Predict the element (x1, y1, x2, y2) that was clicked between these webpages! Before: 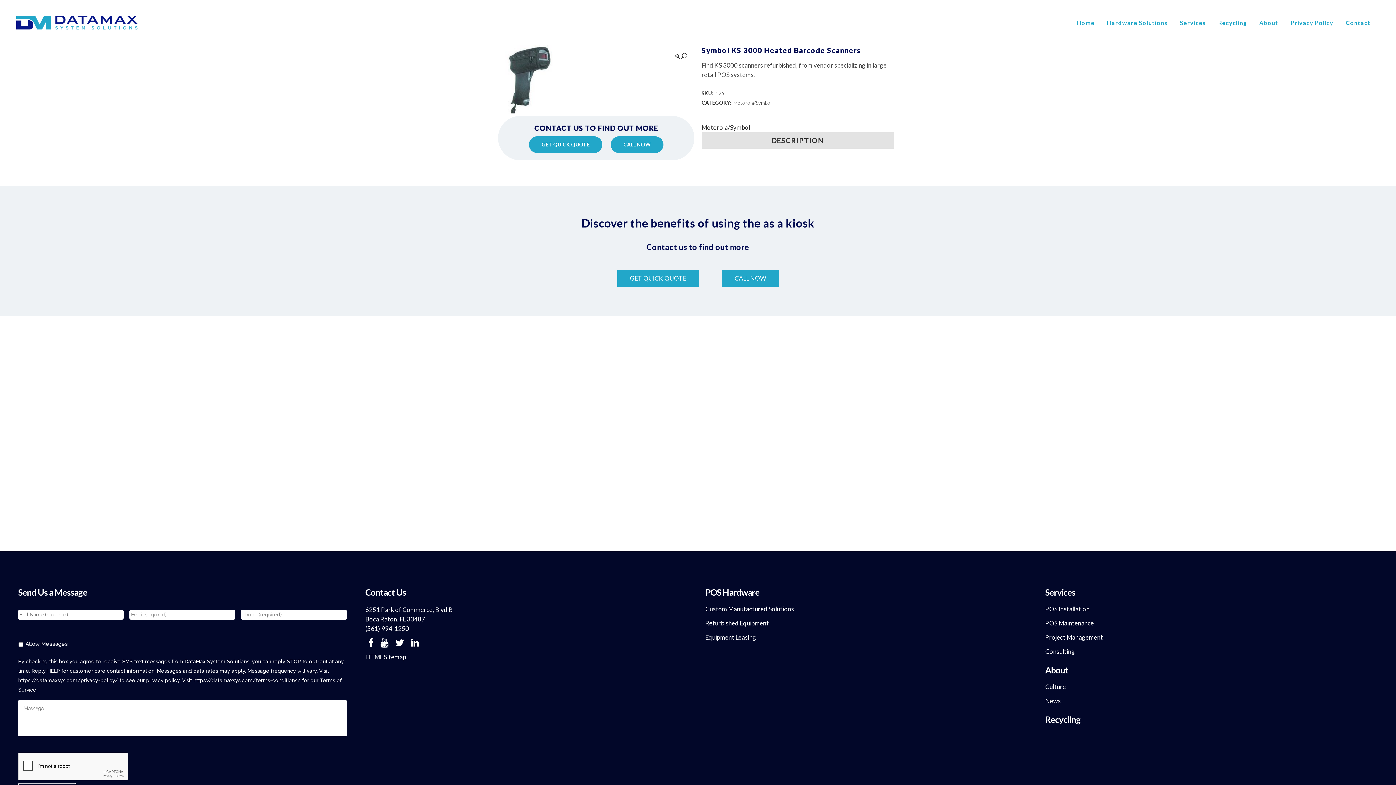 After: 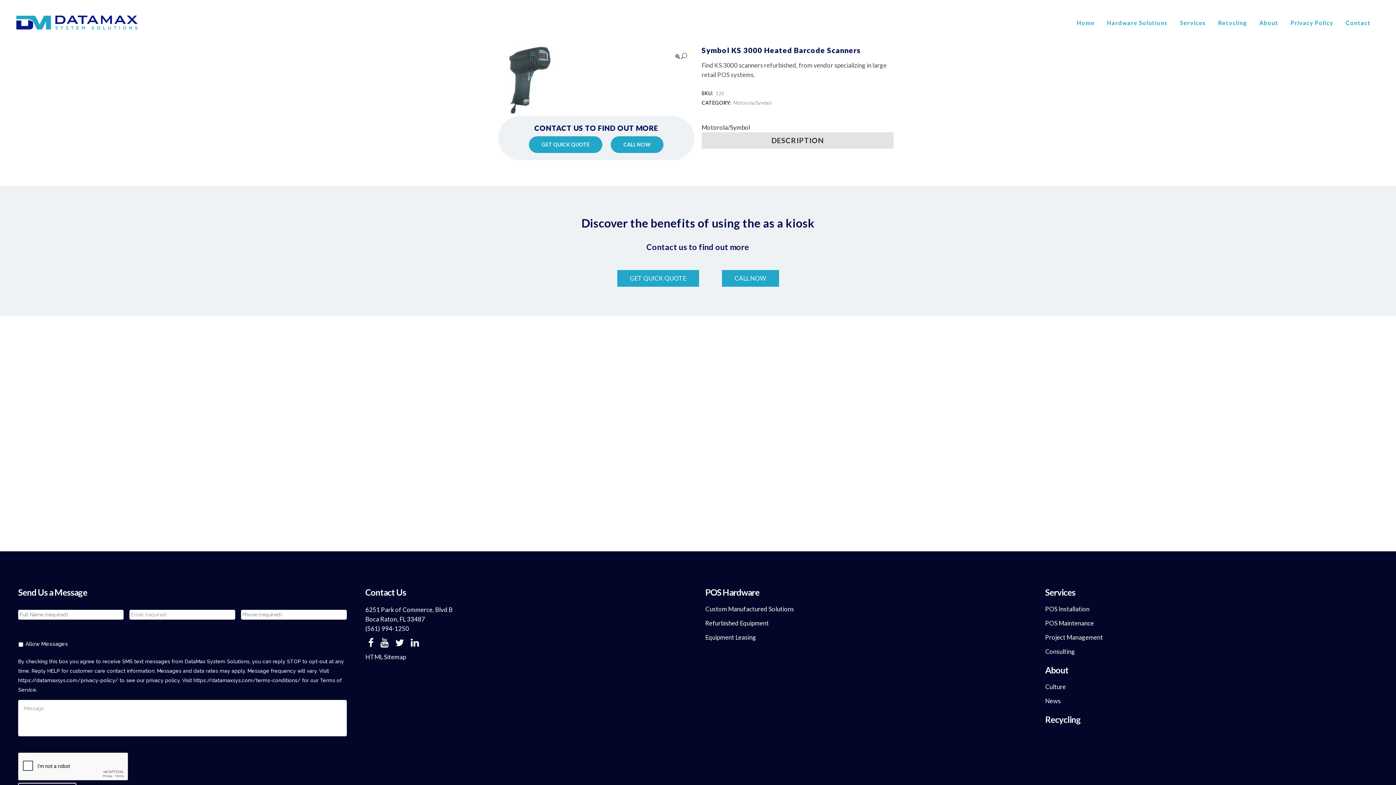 Action: bbox: (408, 638, 421, 646)